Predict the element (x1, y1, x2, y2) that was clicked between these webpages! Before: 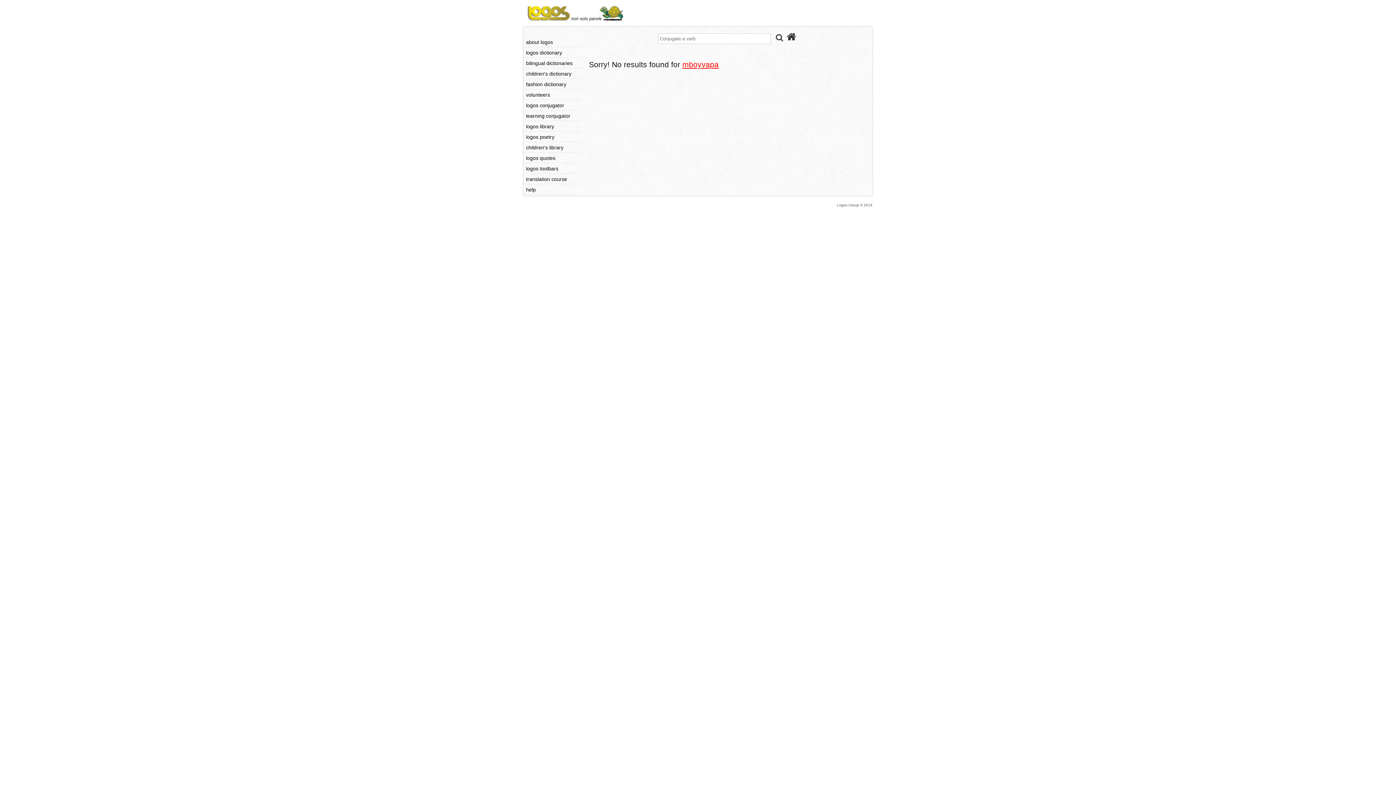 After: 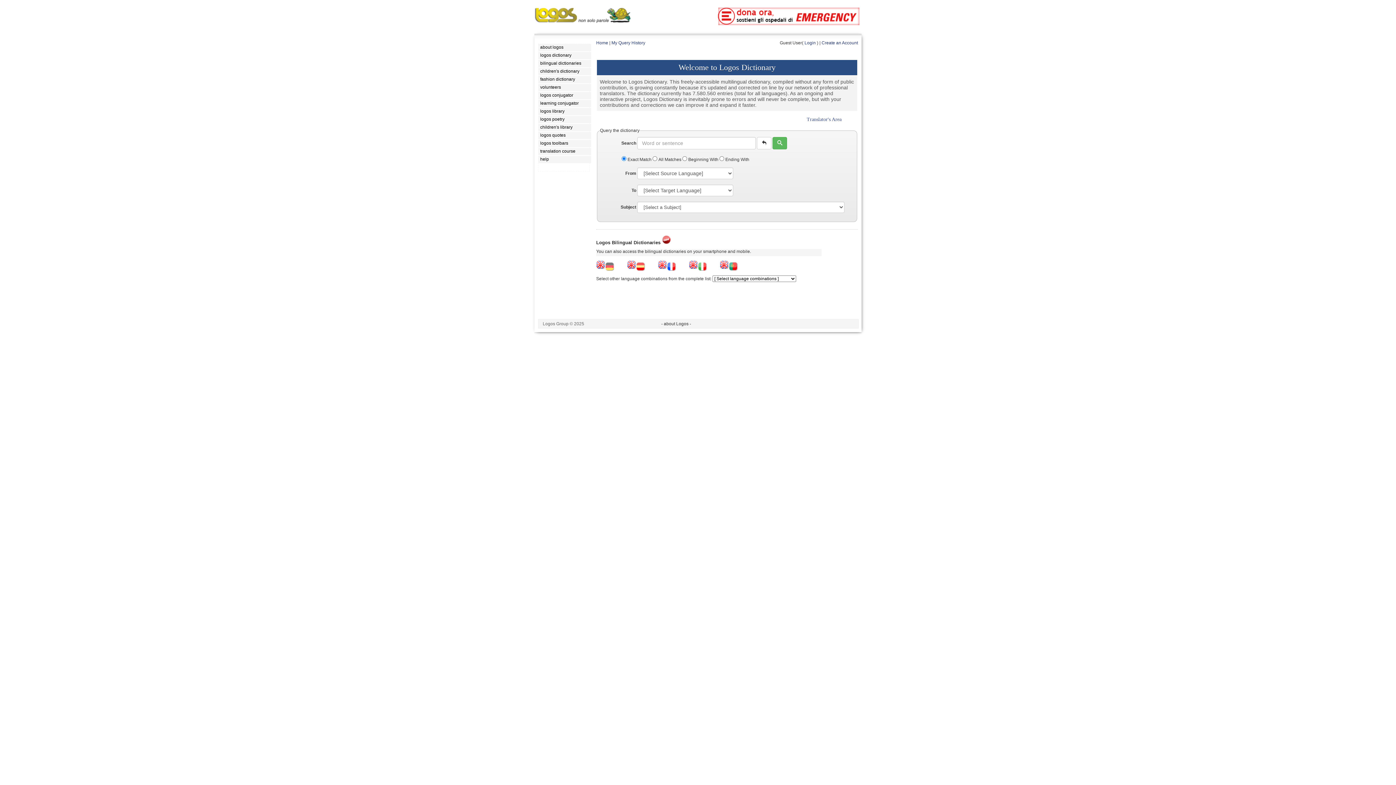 Action: bbox: (525, 49, 581, 56) label: logos dictionary